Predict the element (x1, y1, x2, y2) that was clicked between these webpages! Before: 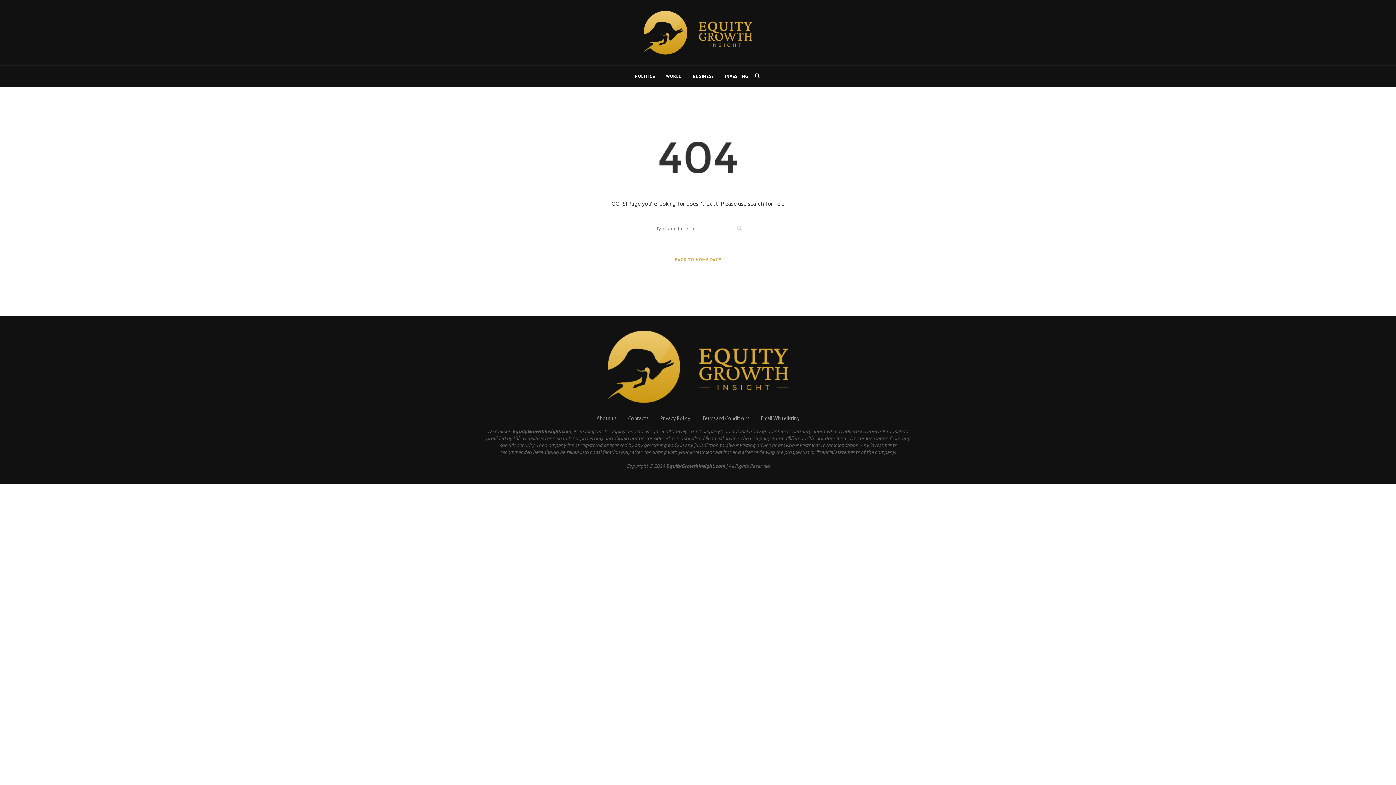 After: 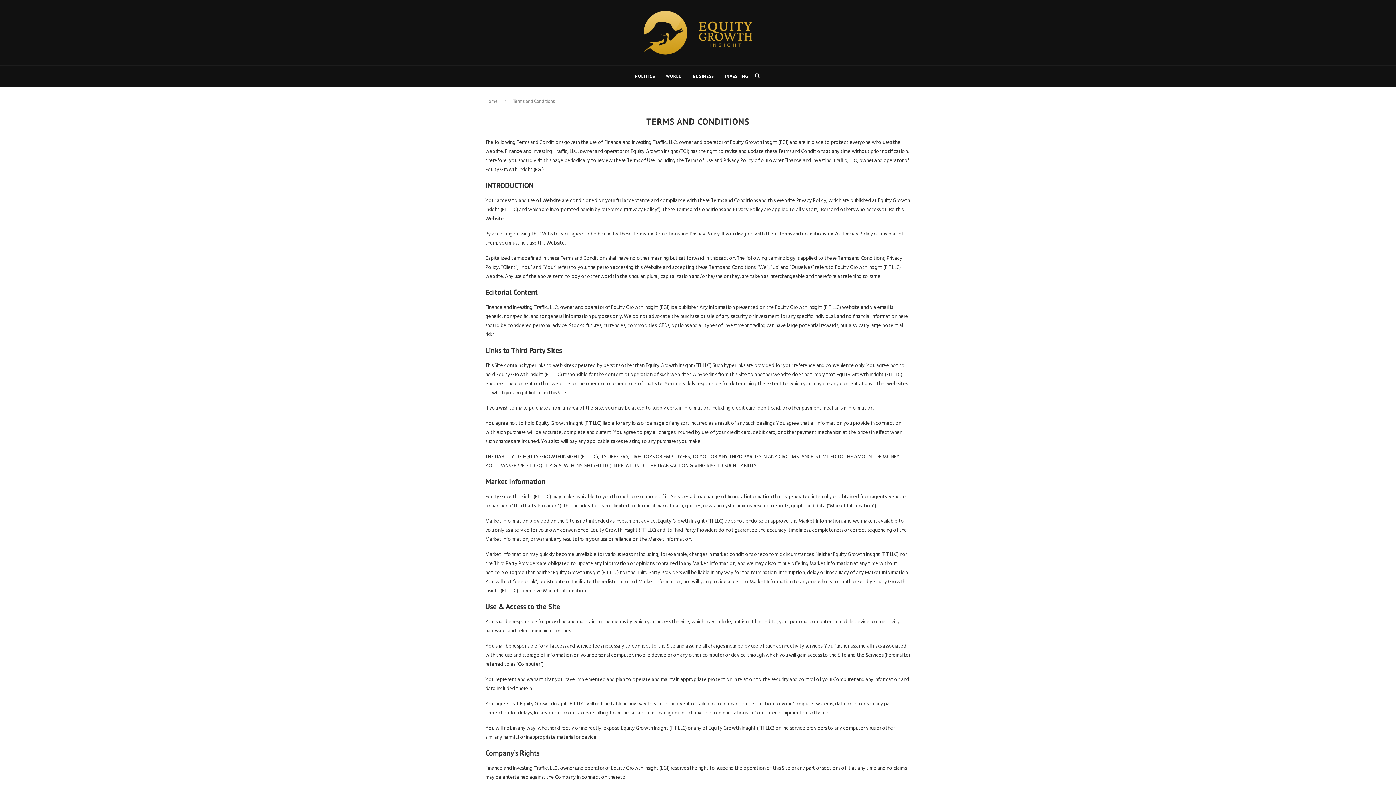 Action: label: Terms and Conditions bbox: (702, 414, 749, 423)